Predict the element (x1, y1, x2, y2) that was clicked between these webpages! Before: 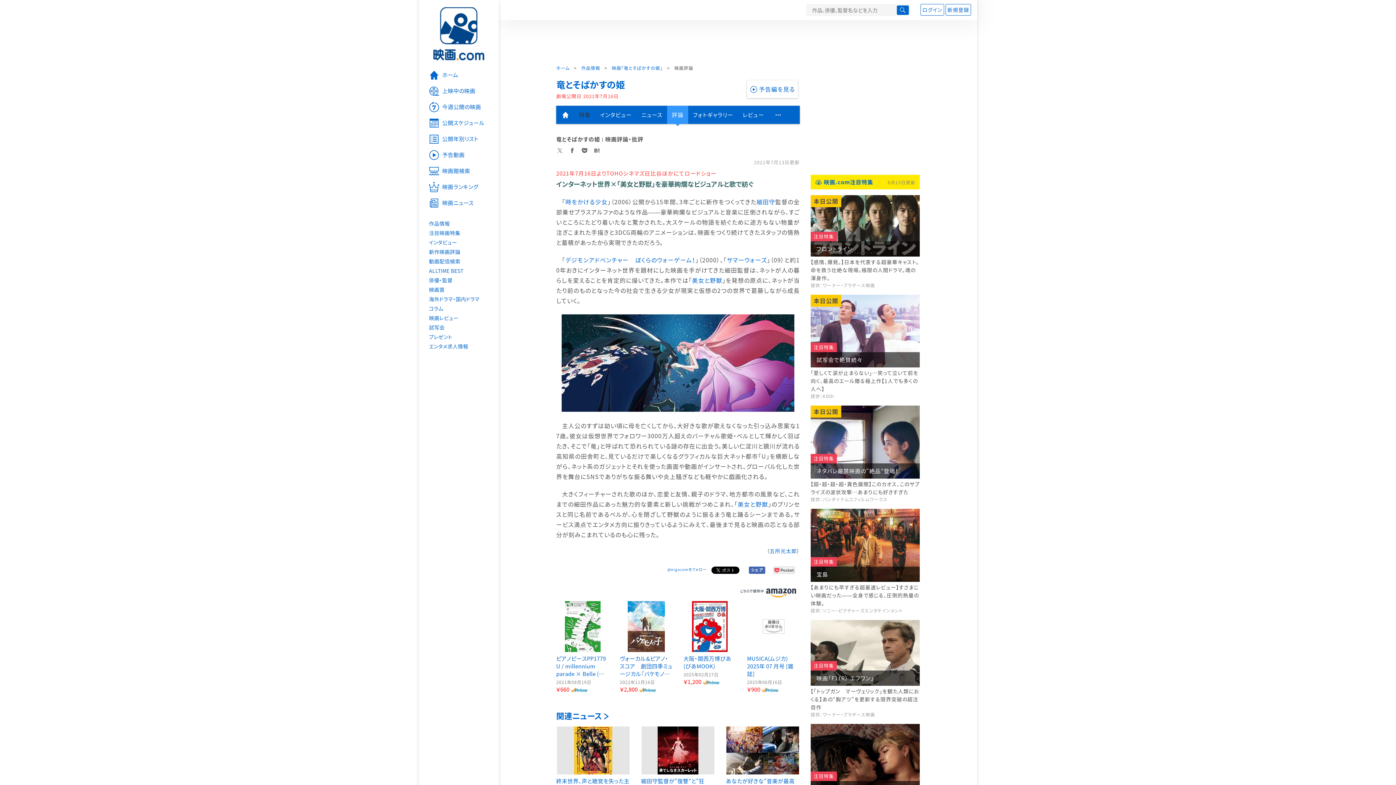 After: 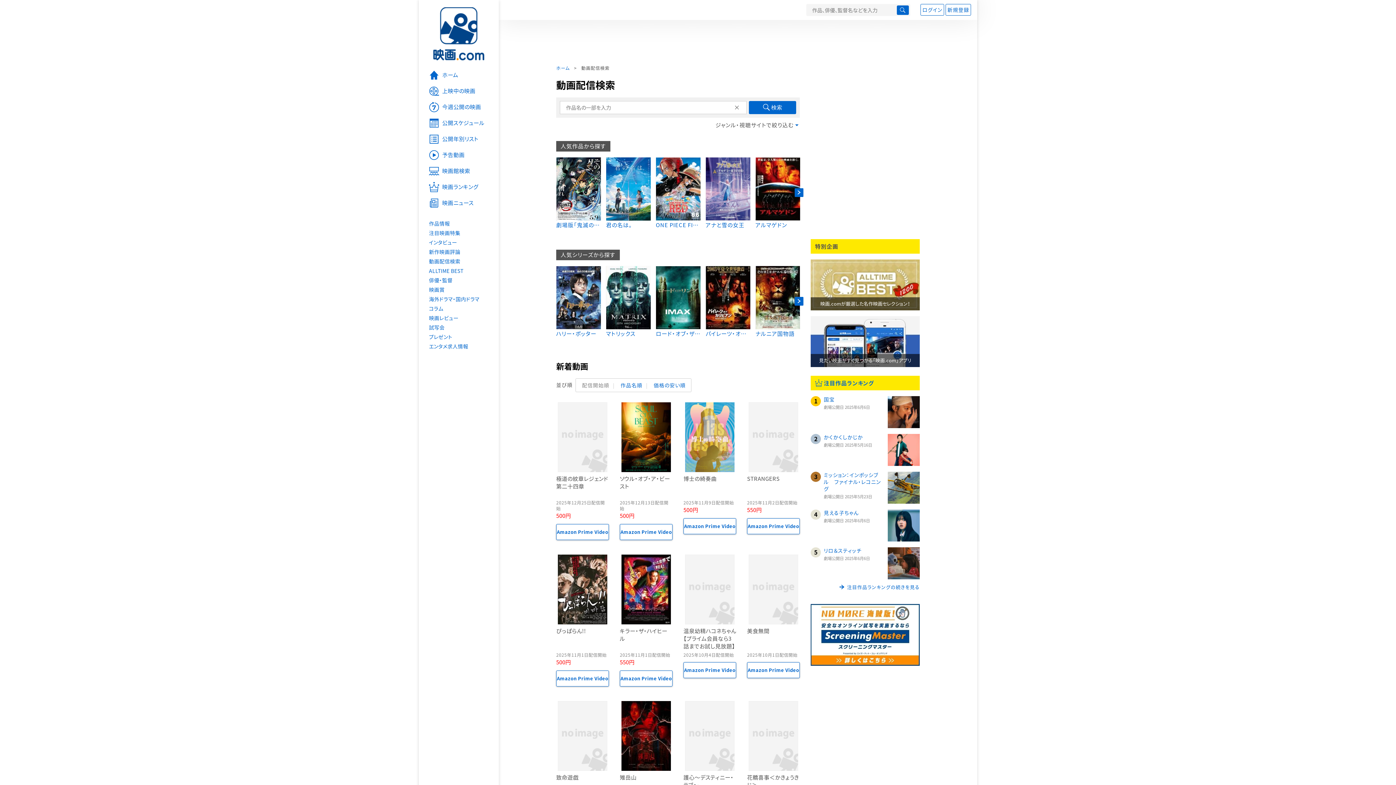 Action: bbox: (418, 256, 498, 266) label: 動画配信検索